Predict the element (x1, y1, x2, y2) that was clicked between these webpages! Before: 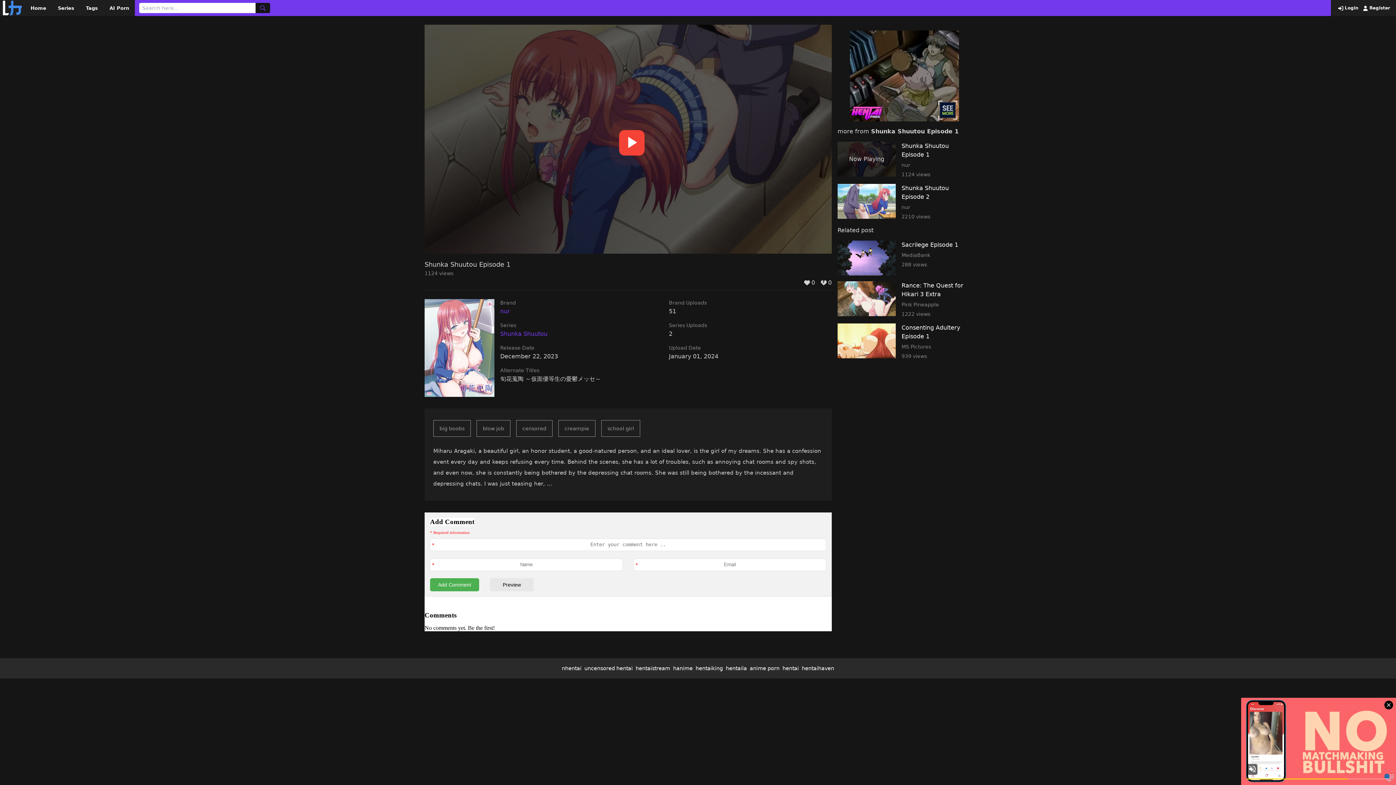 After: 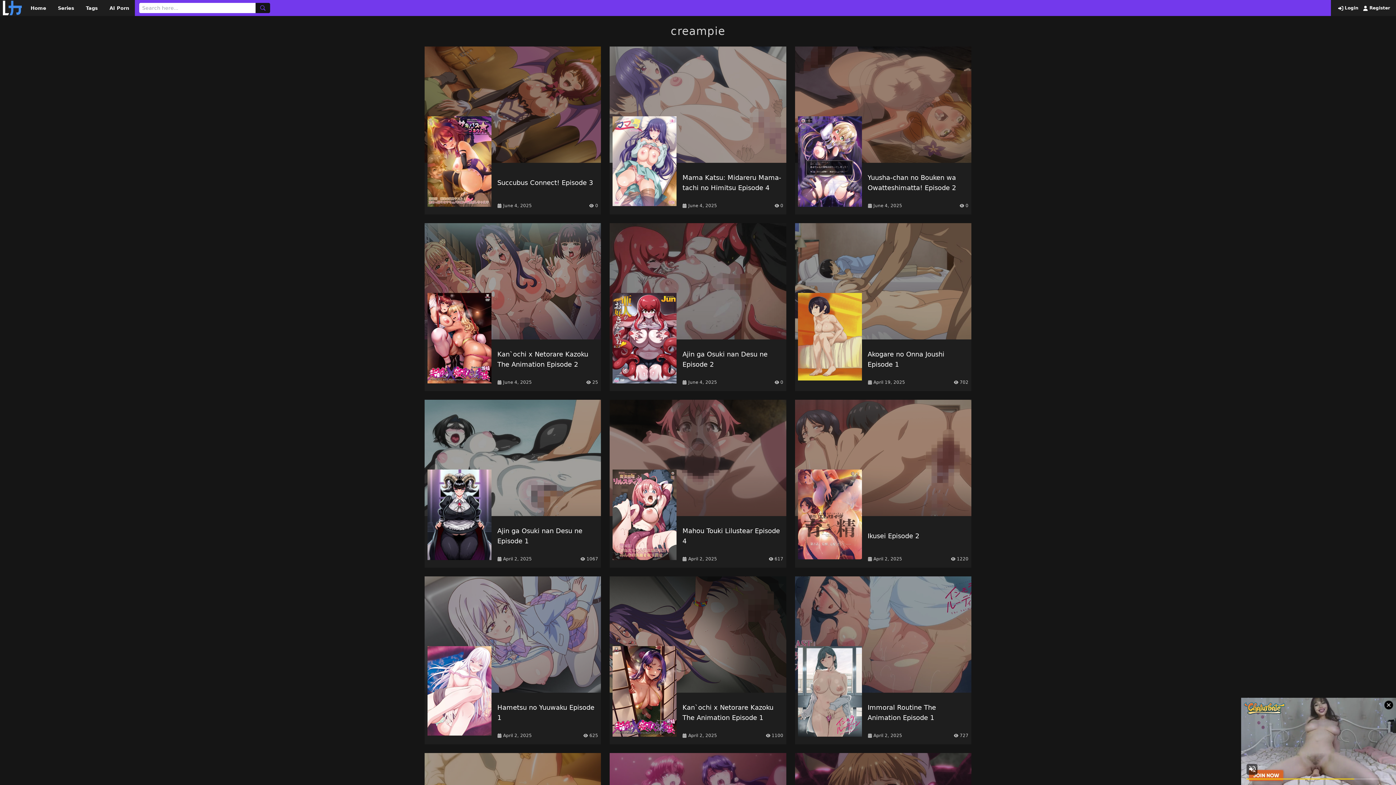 Action: label: creampie bbox: (558, 420, 595, 436)